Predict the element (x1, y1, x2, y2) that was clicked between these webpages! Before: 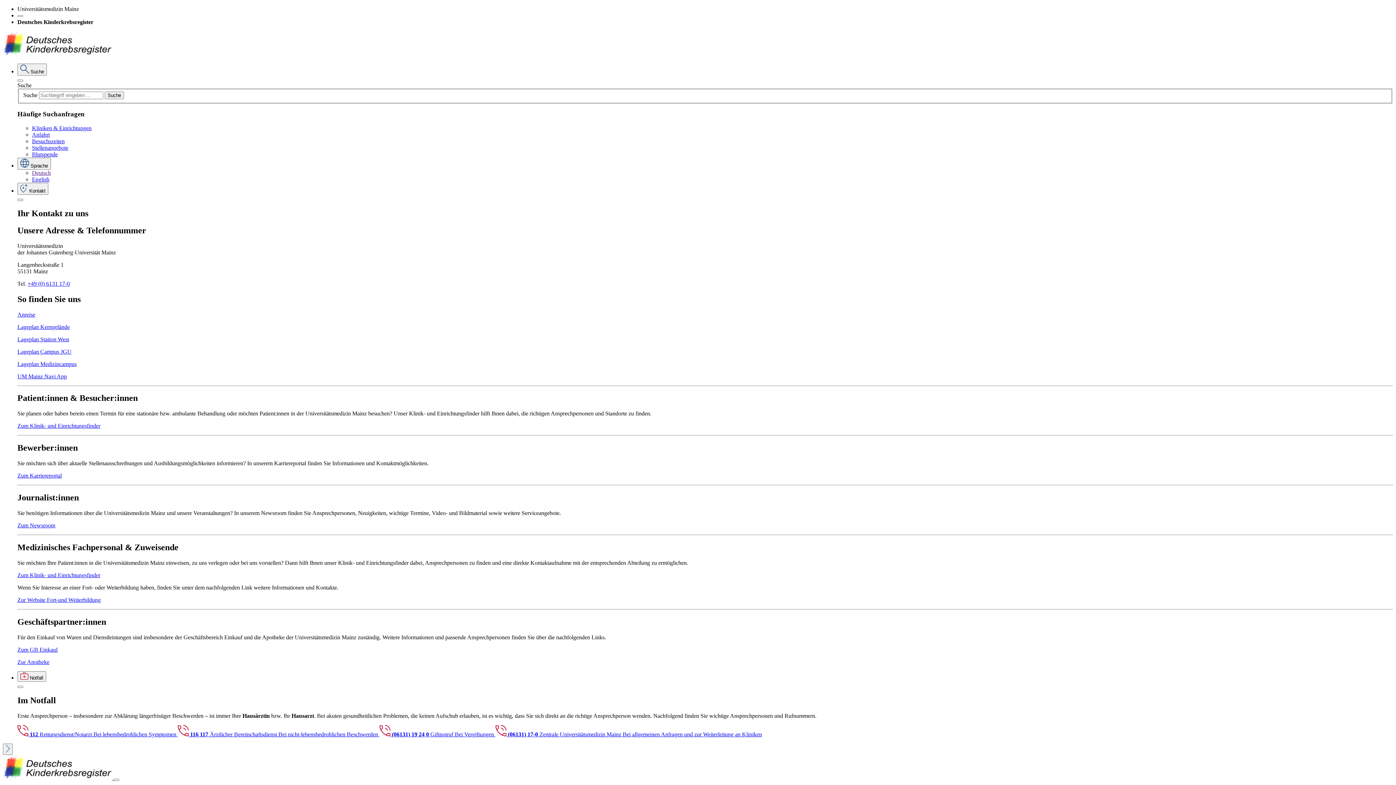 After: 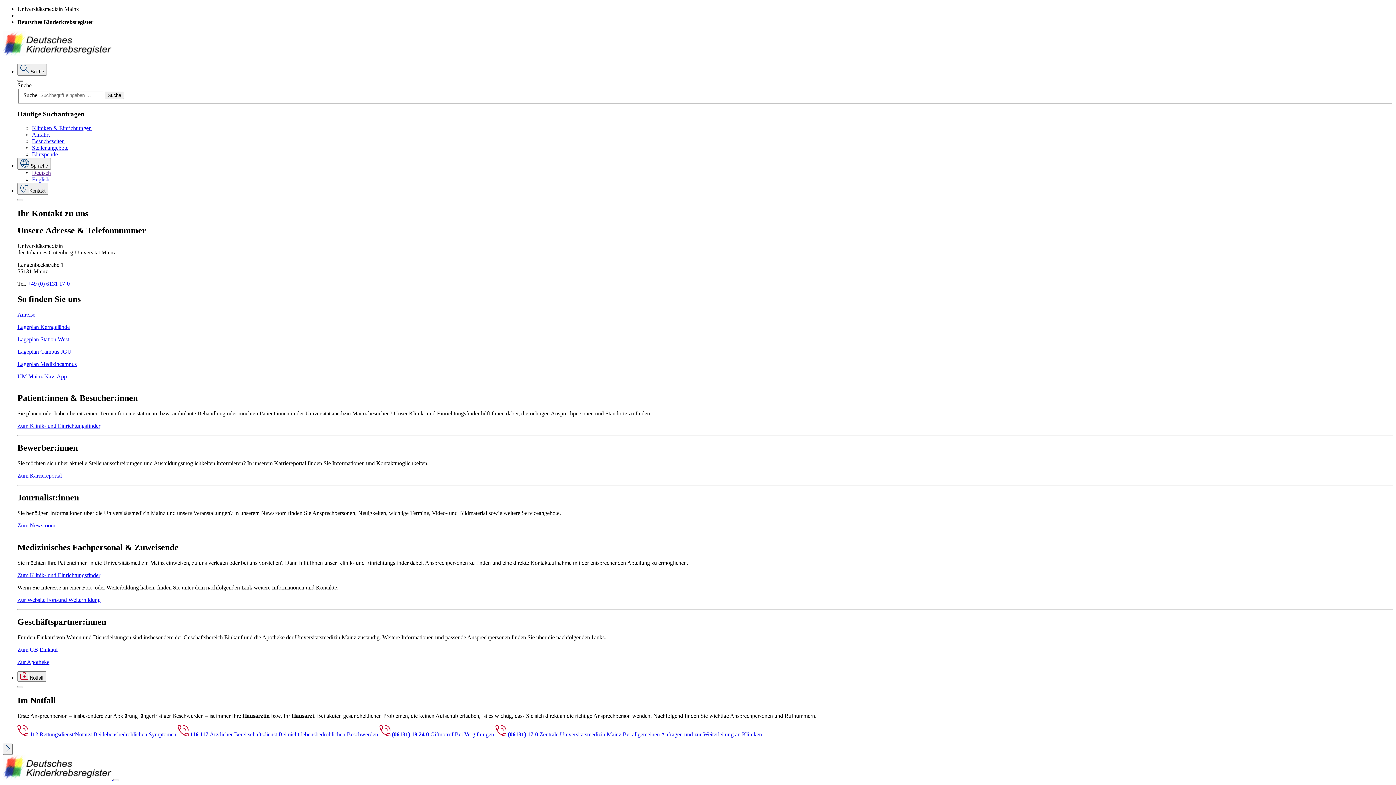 Action: bbox: (32, 169, 50, 176) label: Deutsch